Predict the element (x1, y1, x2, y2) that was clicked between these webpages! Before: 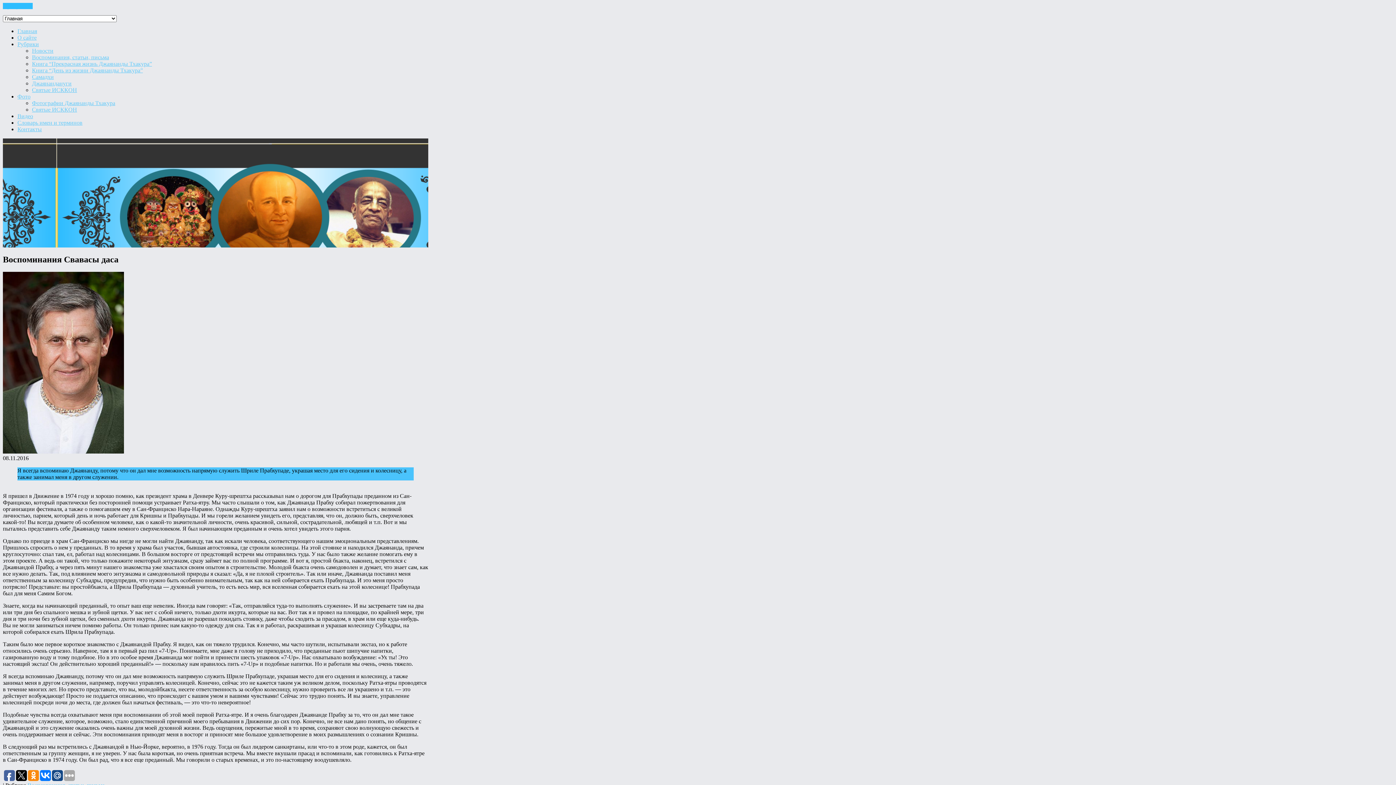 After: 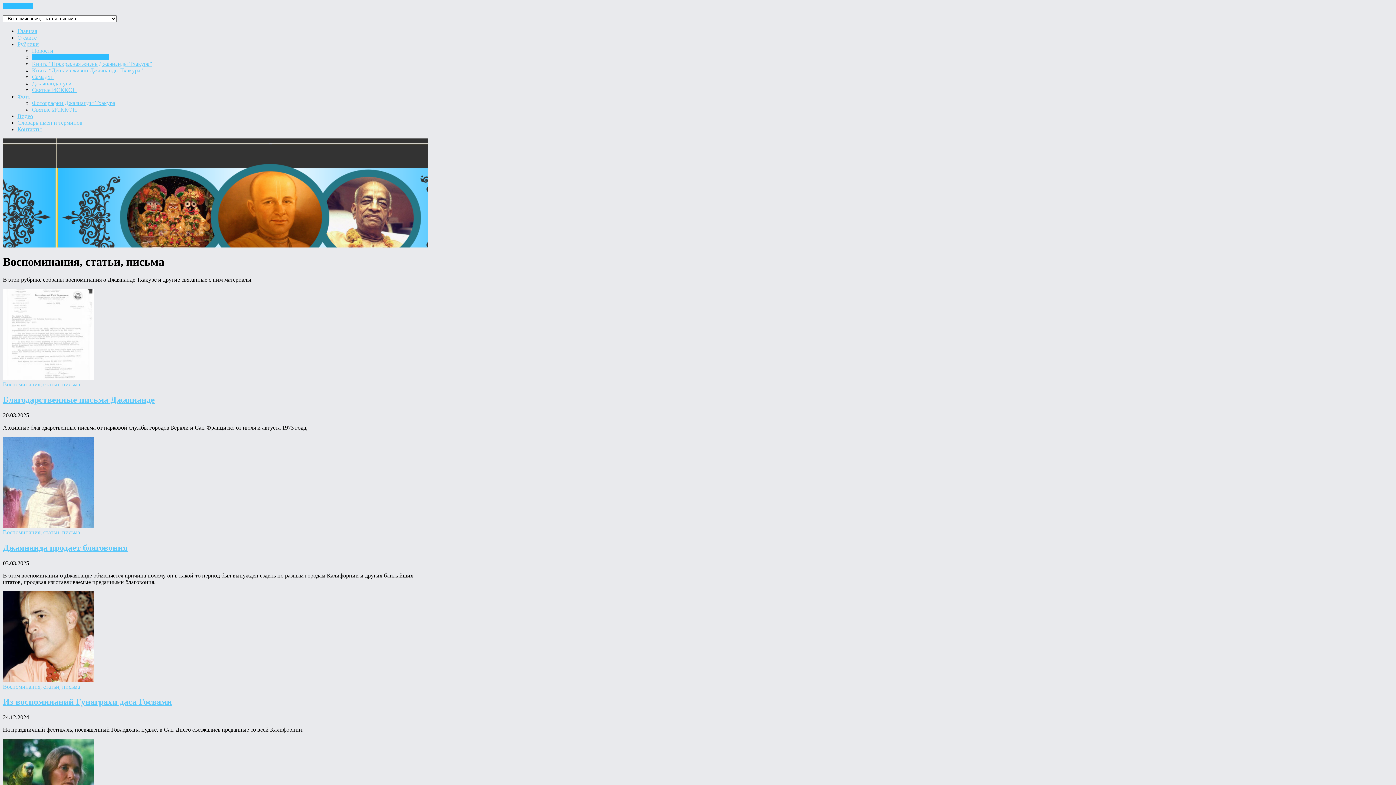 Action: label: Воспоминания, статьи, письма bbox: (32, 54, 109, 60)